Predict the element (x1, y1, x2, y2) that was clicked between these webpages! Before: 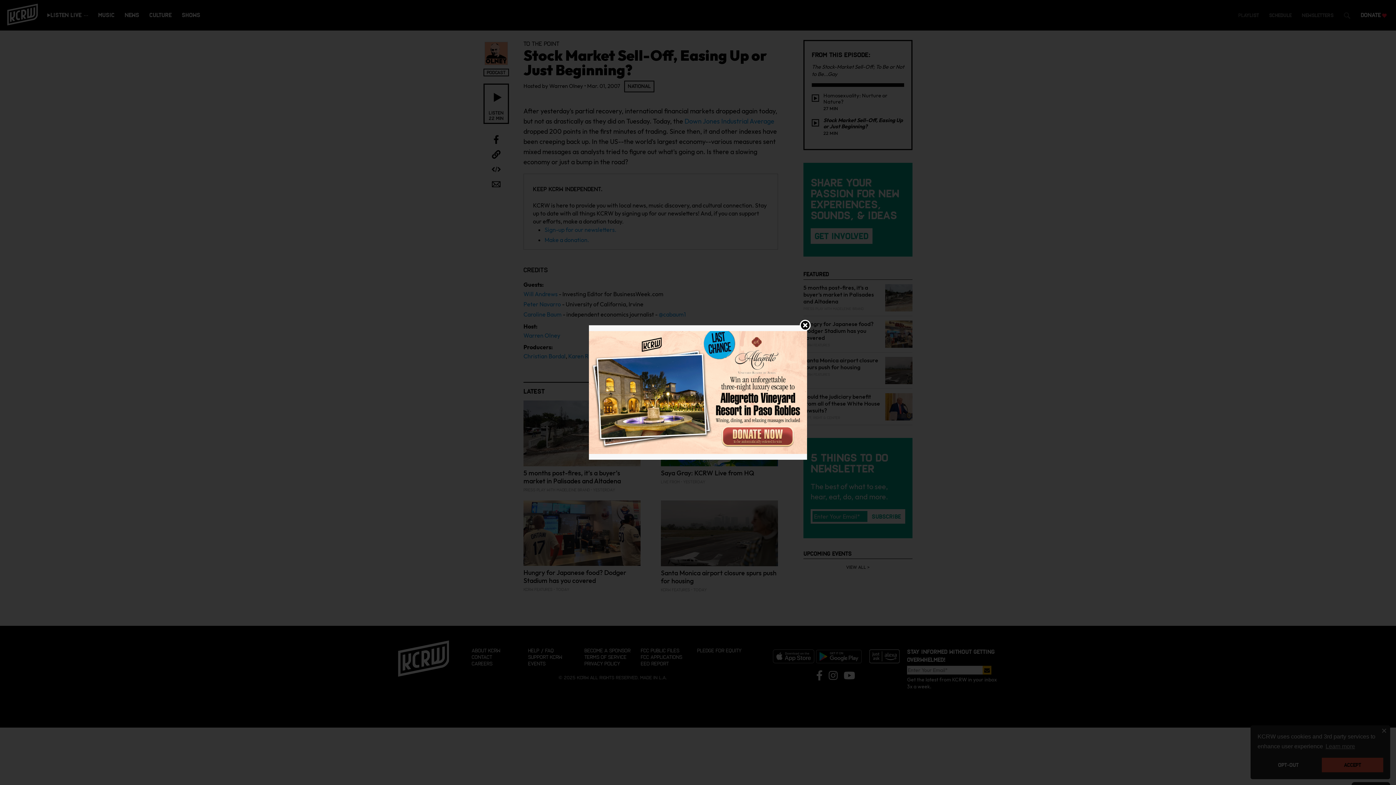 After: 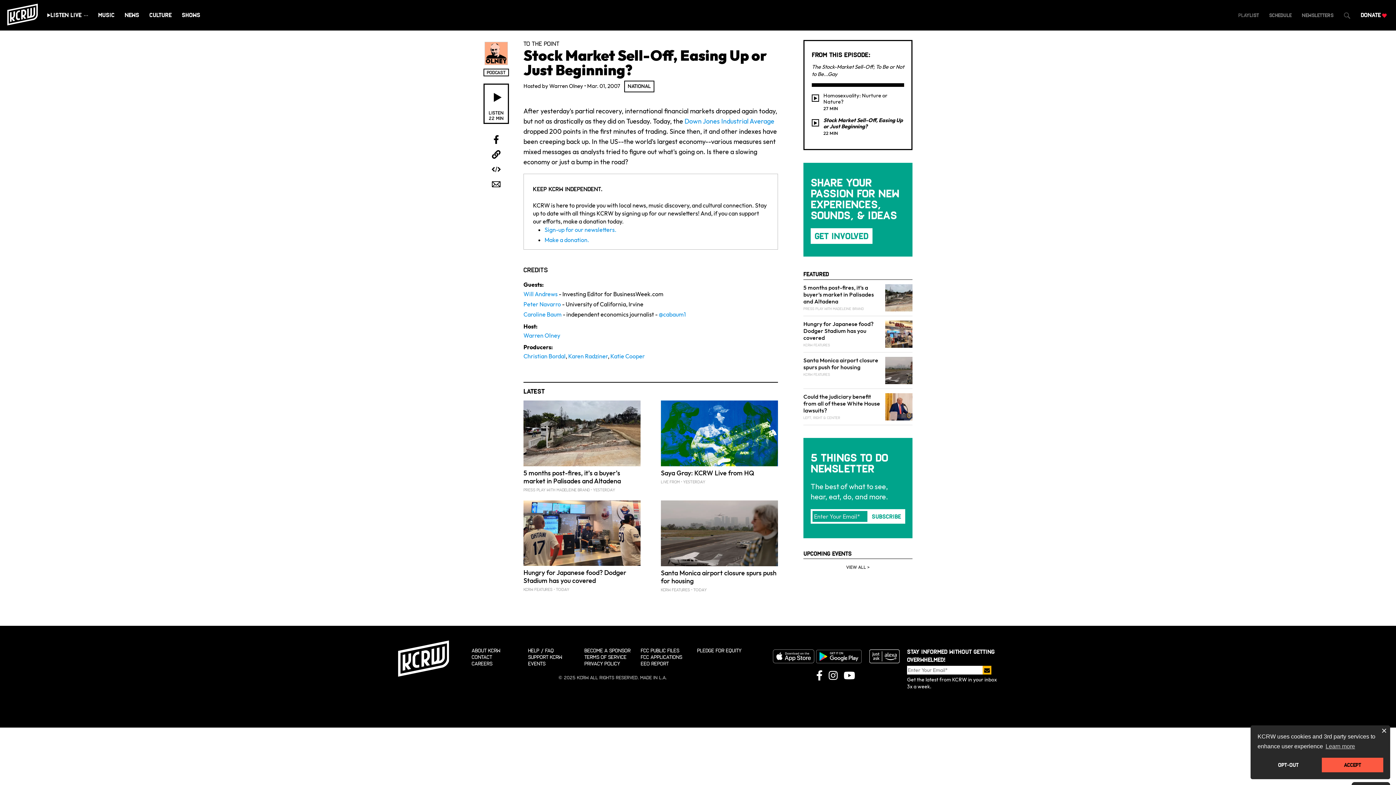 Action: bbox: (589, 388, 807, 395)